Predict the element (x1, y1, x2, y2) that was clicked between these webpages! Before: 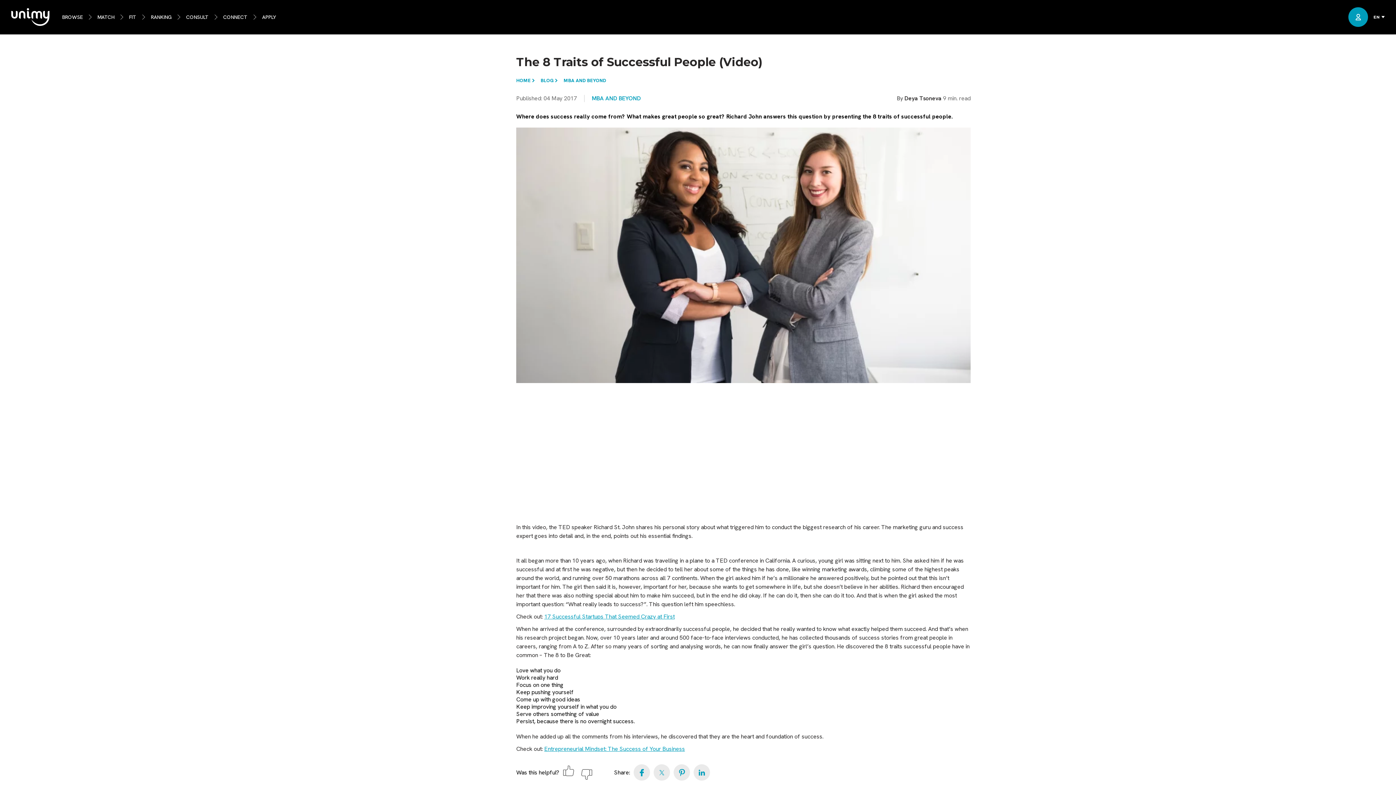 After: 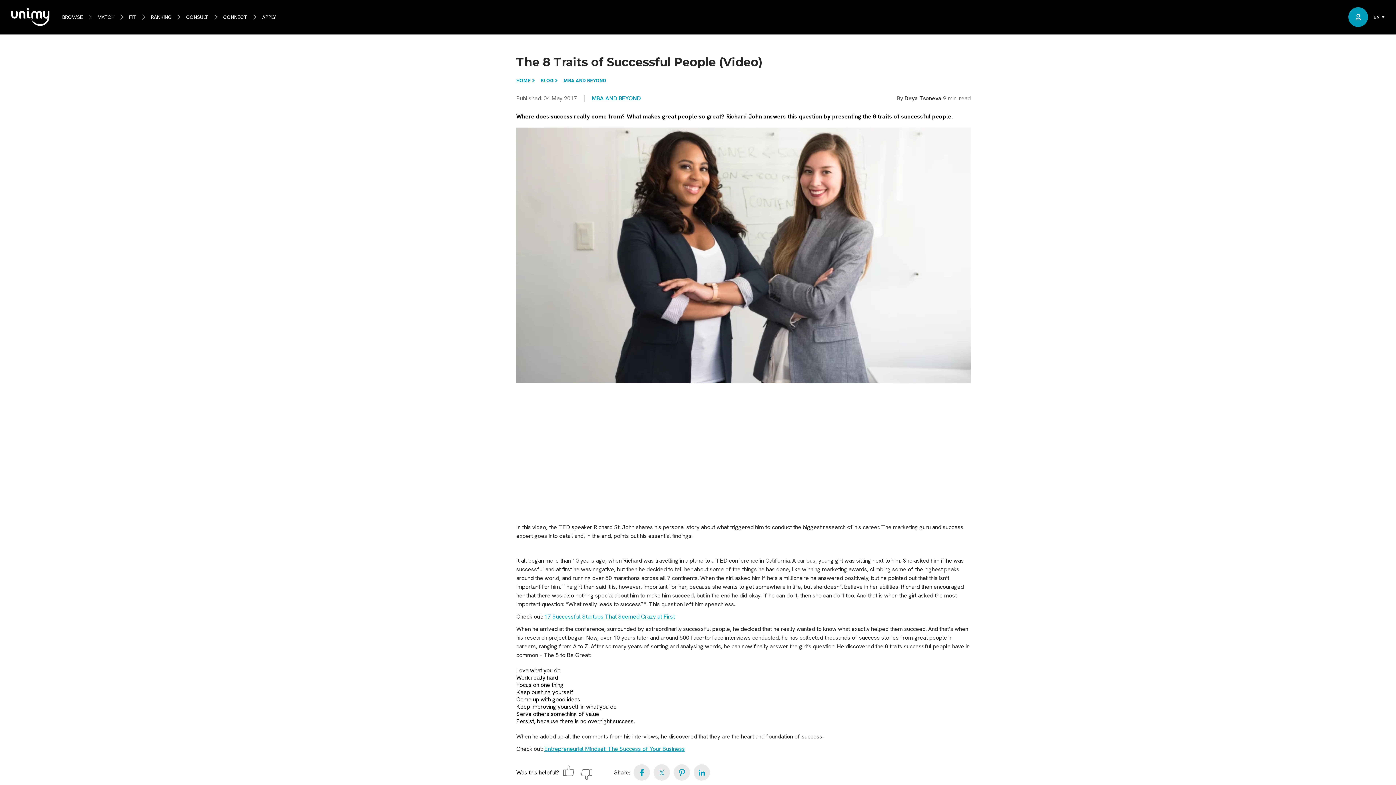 Action: bbox: (673, 764, 690, 781)